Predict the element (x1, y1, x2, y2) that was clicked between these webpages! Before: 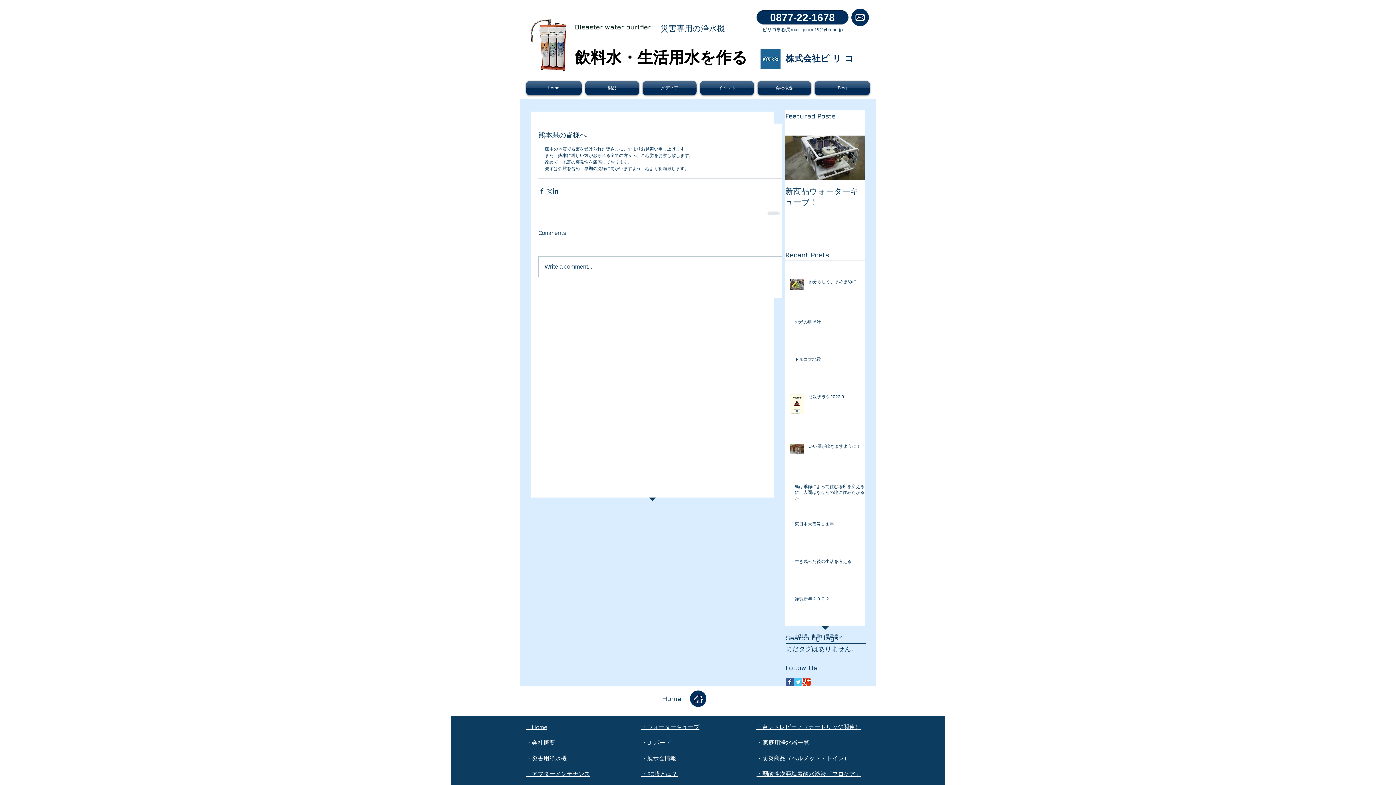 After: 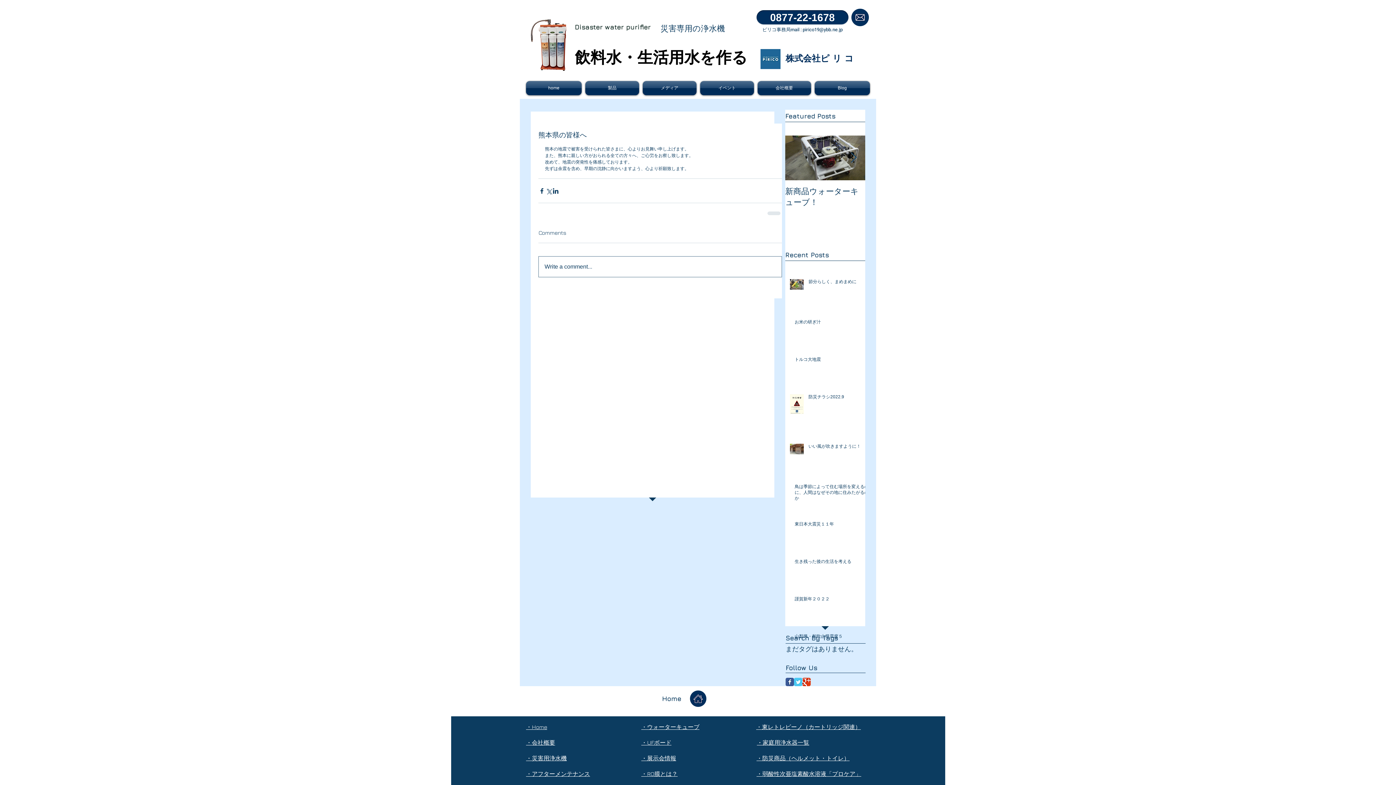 Action: label: Write a comment... bbox: (538, 256, 781, 277)